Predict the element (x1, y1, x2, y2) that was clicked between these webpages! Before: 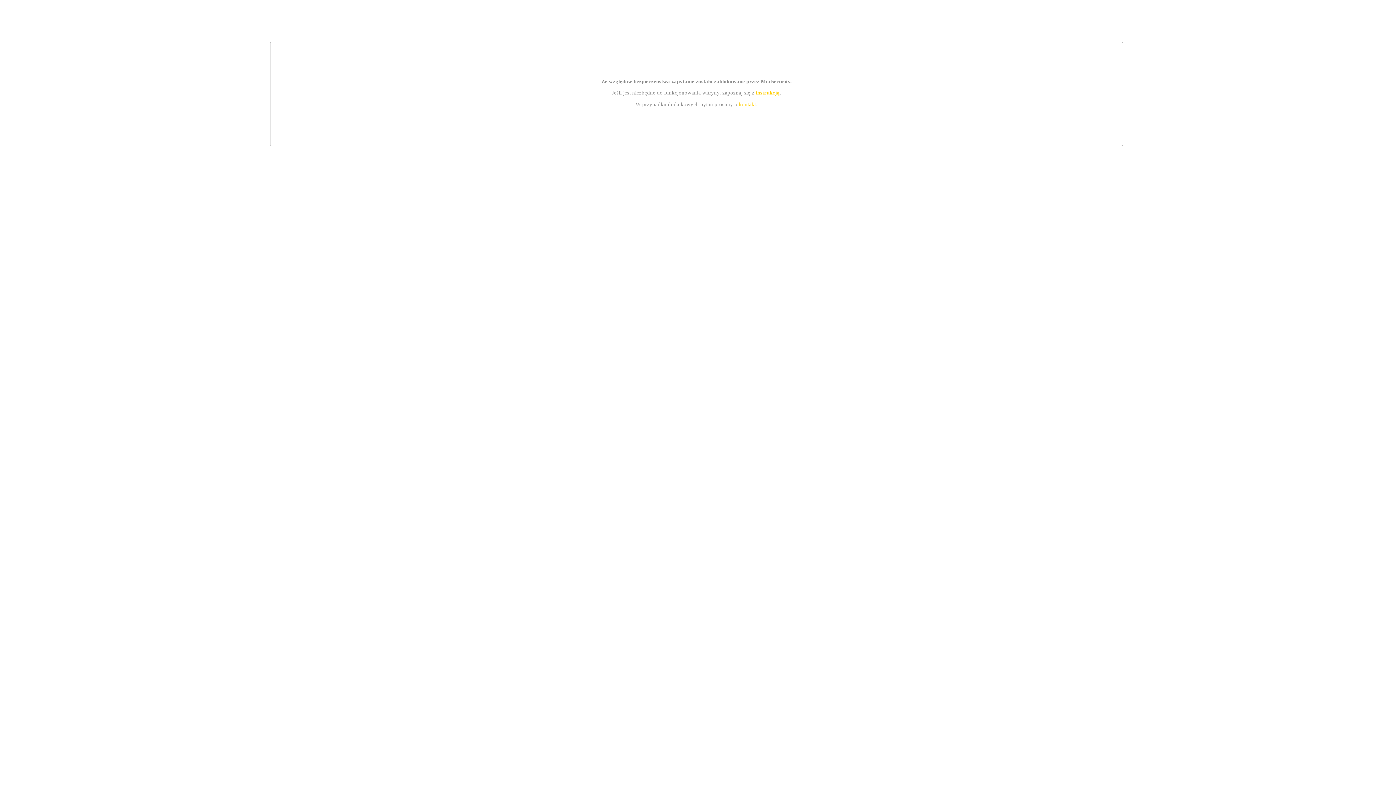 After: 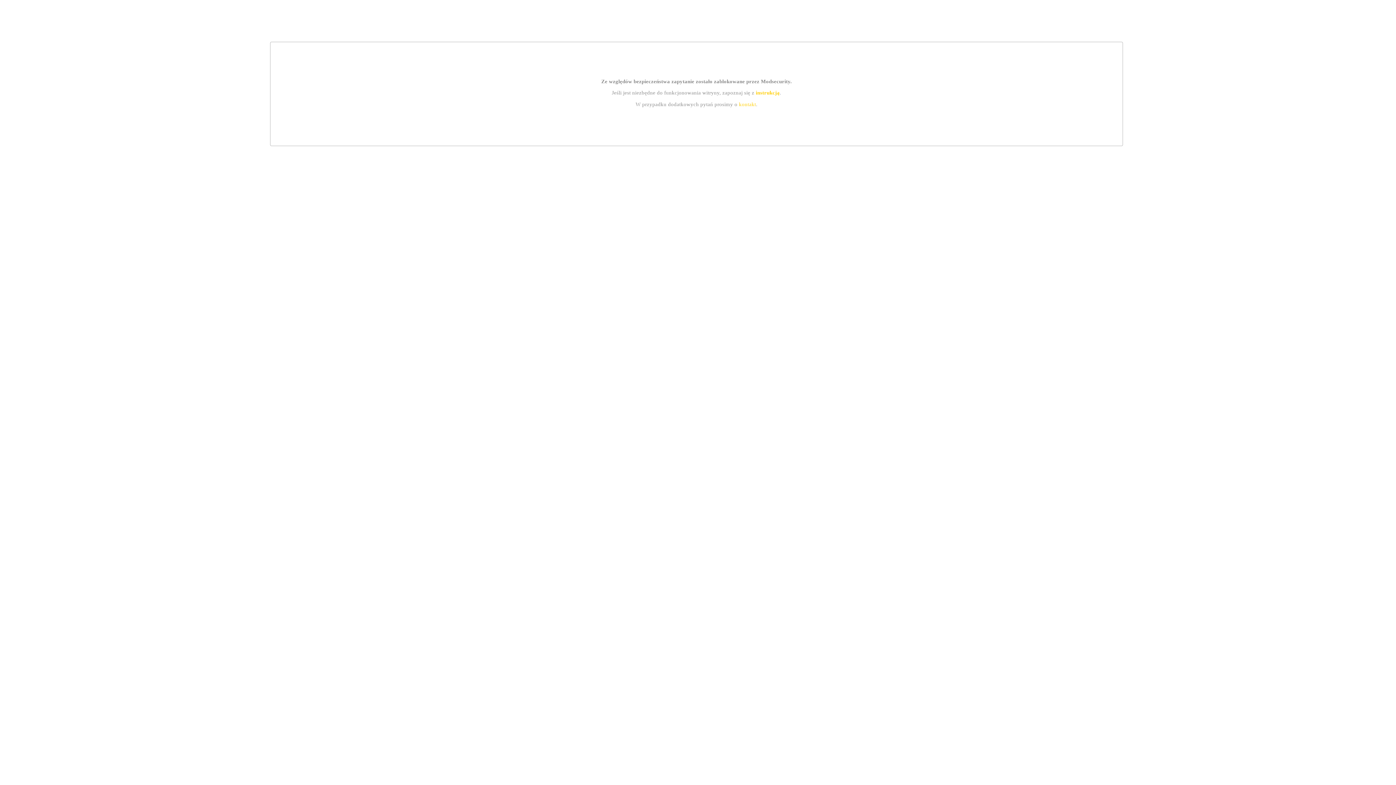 Action: bbox: (755, 89, 779, 95) label: instrukcją